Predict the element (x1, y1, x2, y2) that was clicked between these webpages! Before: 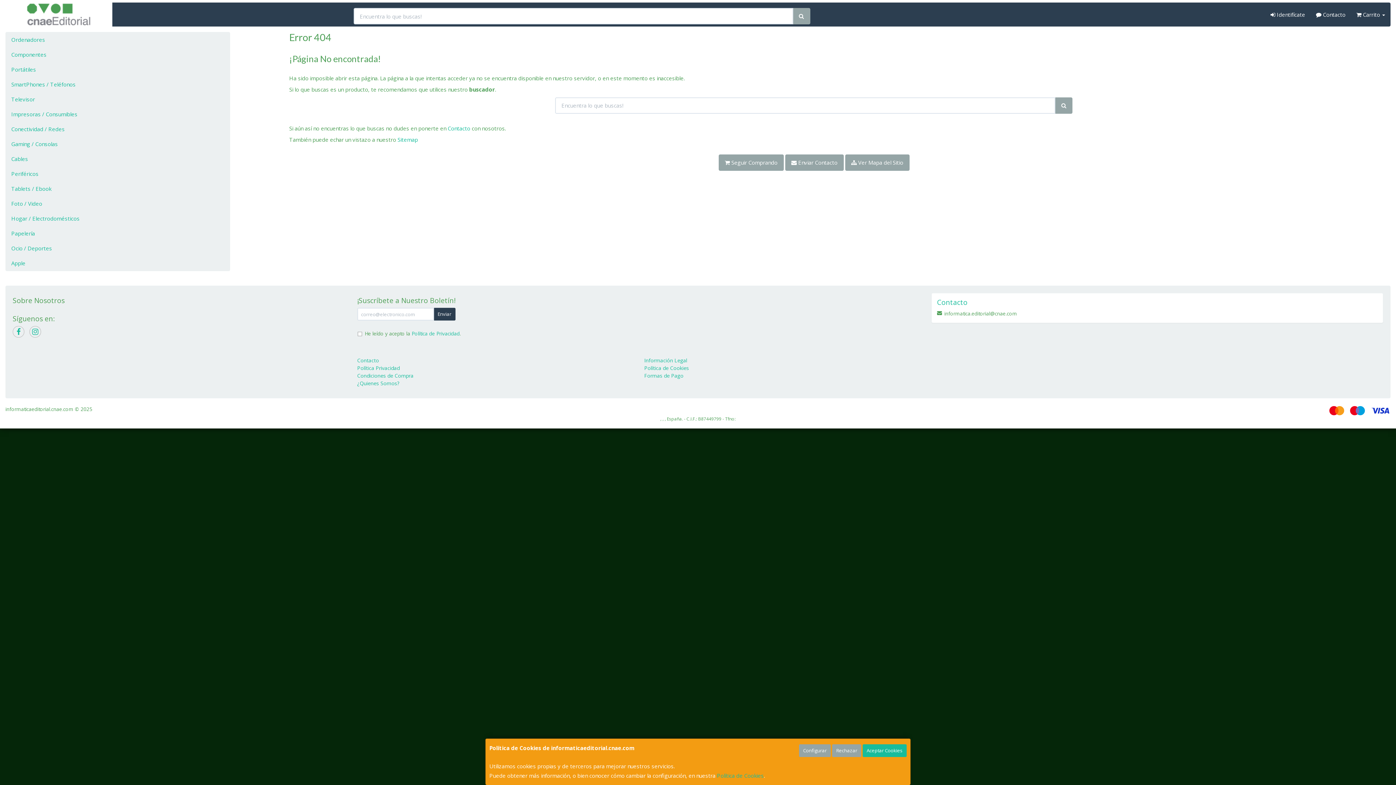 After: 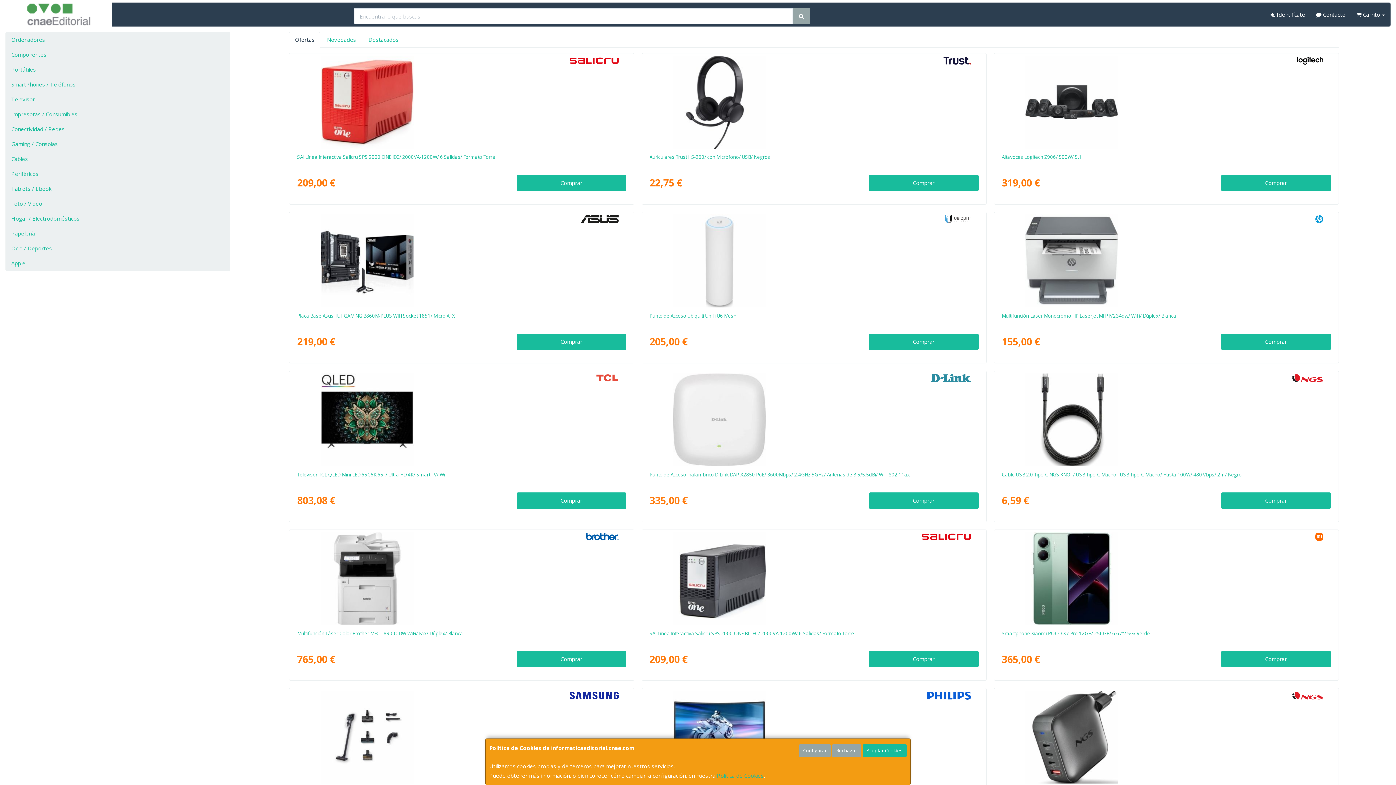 Action: bbox: (5, 2, 346, 26)